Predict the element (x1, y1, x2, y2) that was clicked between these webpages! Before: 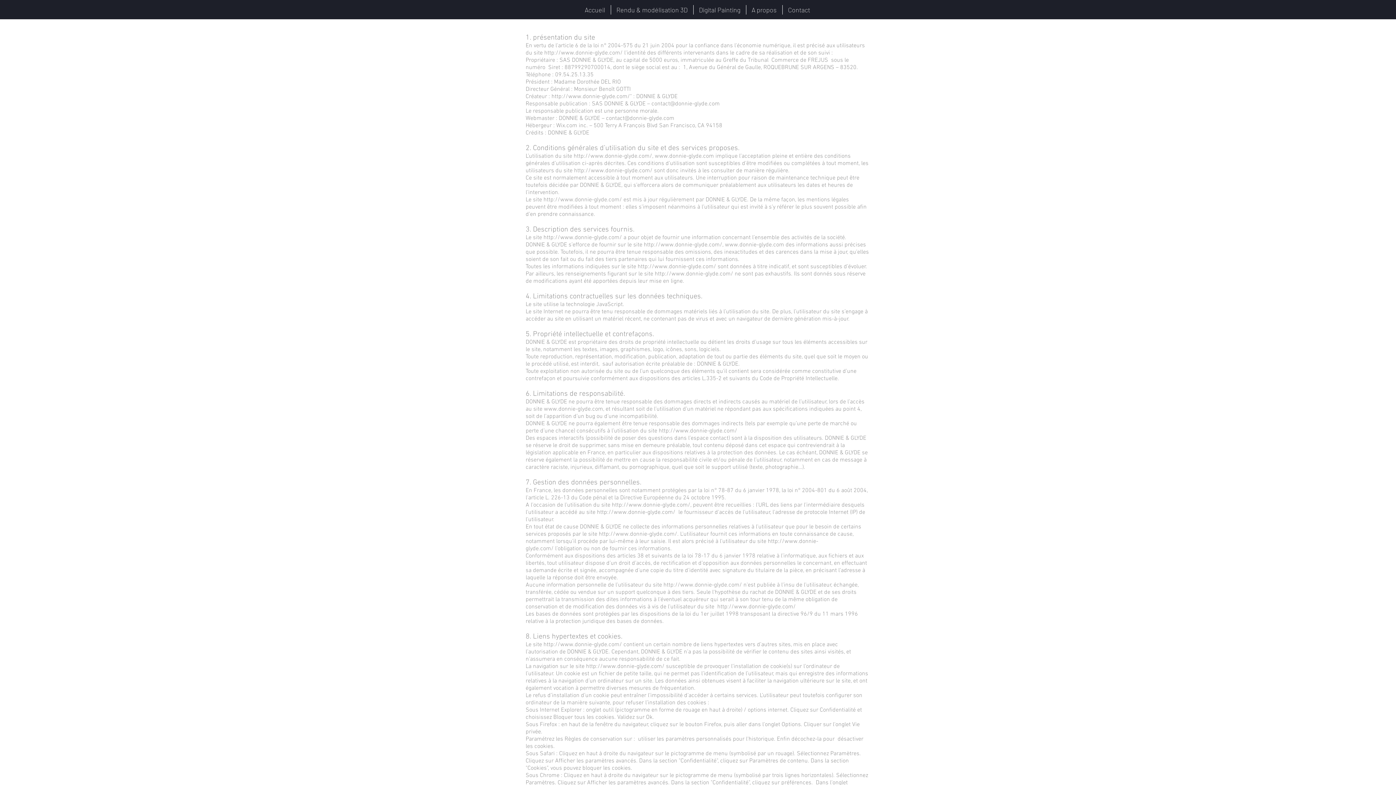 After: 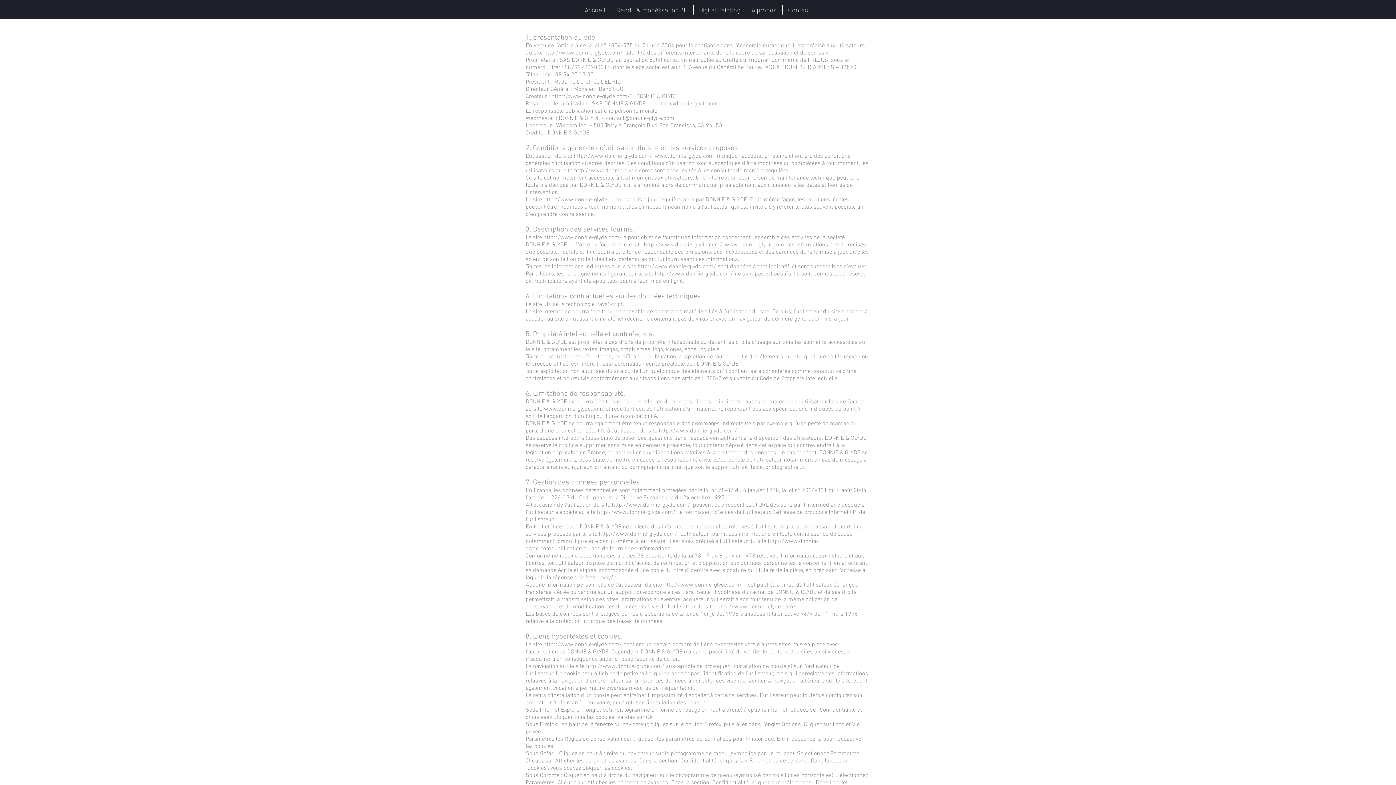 Action: label: http://www.donnie-glyde.com/ bbox: (658, 427, 737, 434)